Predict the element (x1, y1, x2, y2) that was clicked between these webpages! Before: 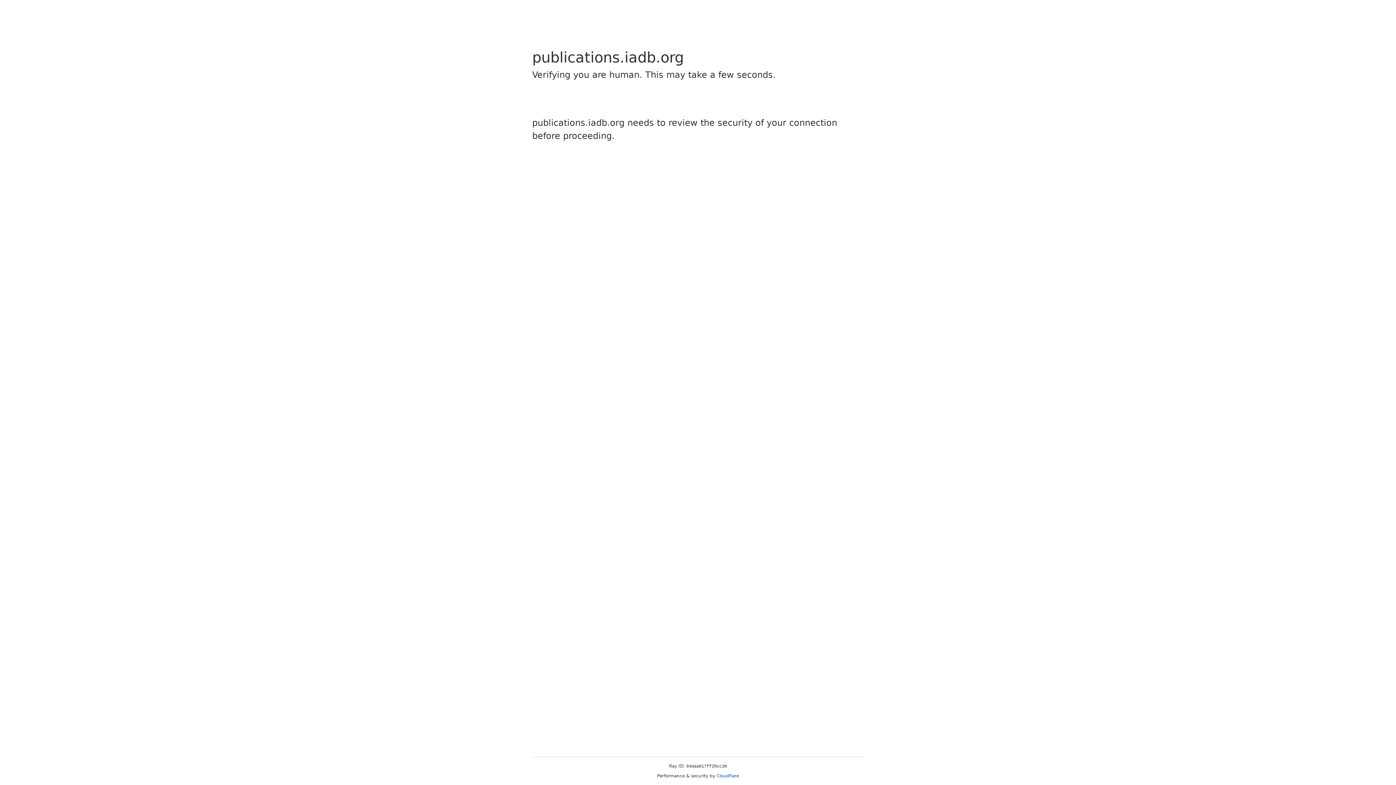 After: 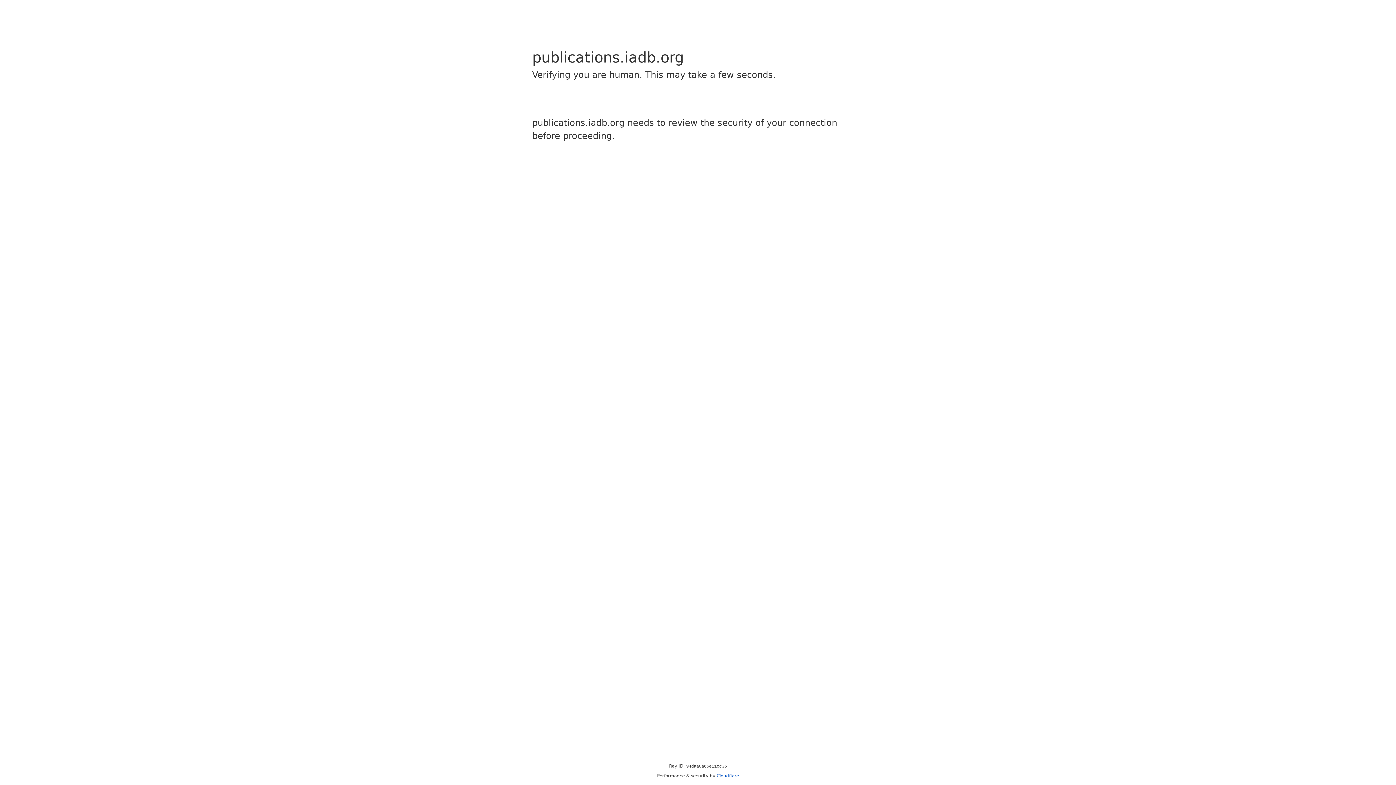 Action: bbox: (716, 773, 739, 778) label: Cloudflare